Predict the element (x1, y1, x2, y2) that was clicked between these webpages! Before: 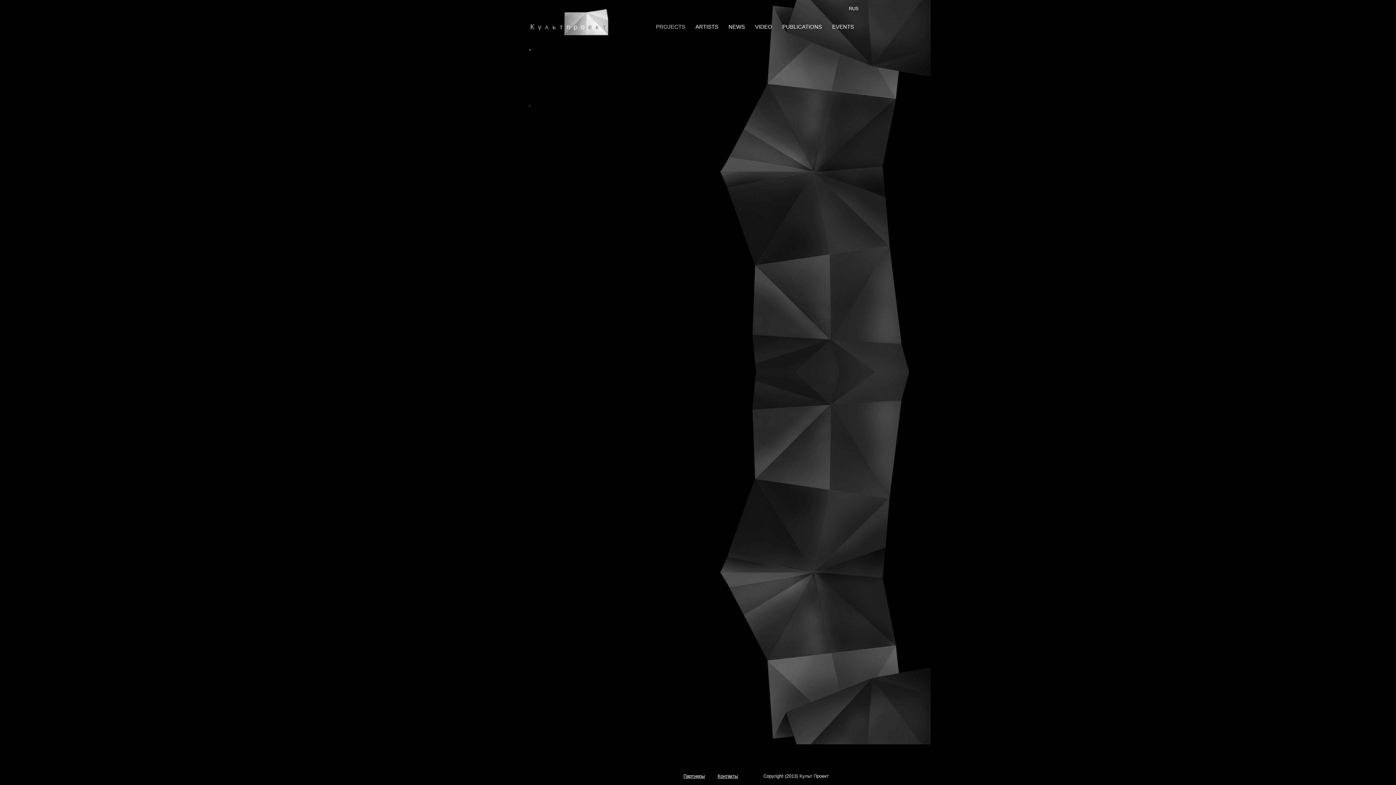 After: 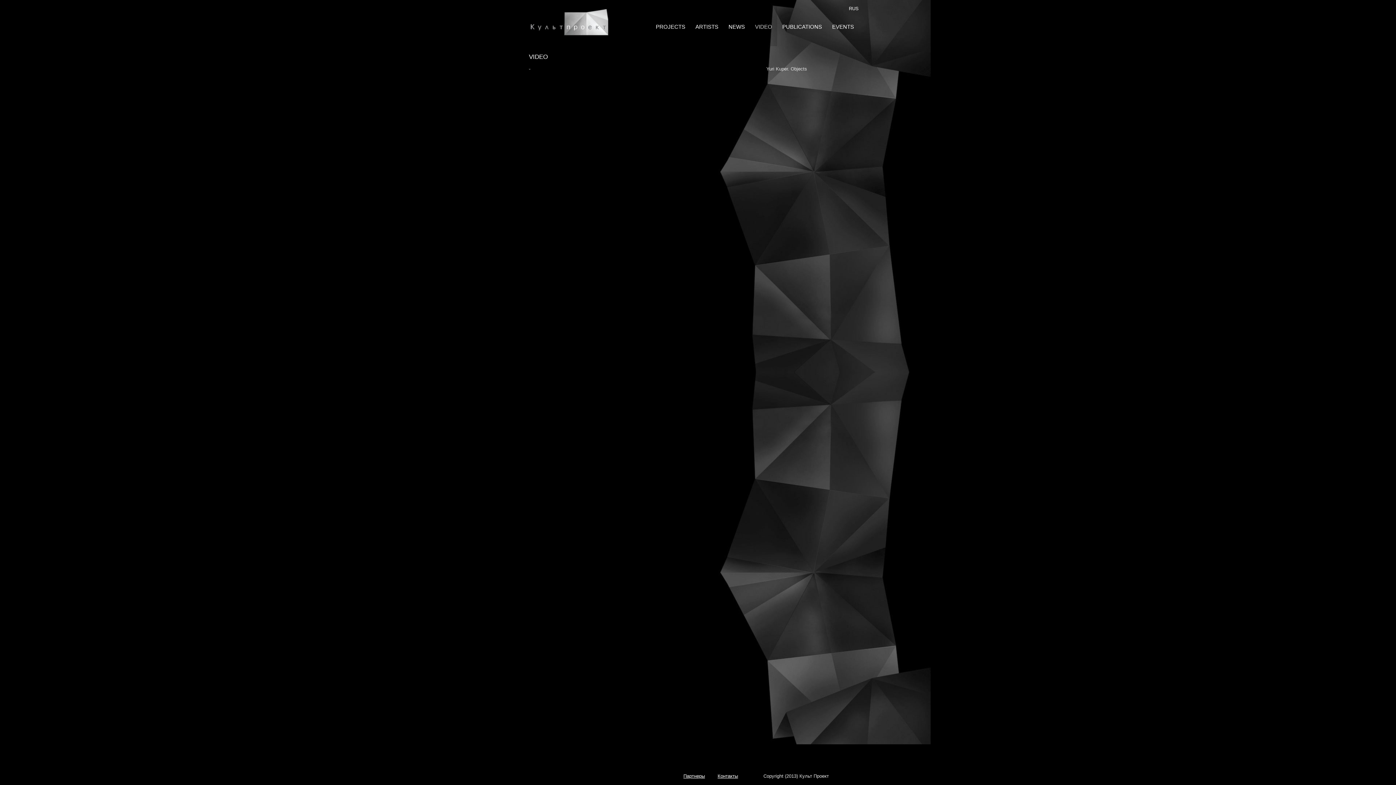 Action: label: VIDEO bbox: (750, 0, 777, 46)